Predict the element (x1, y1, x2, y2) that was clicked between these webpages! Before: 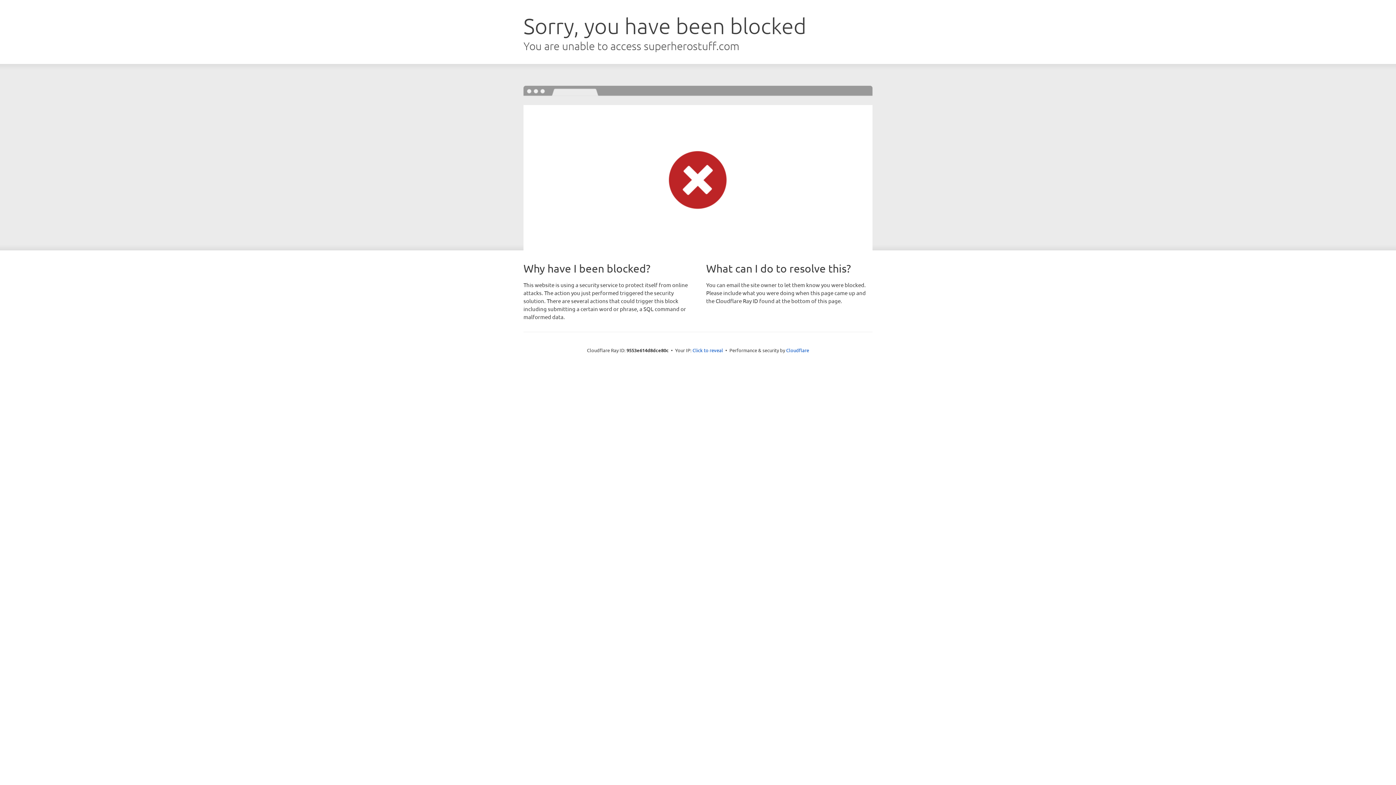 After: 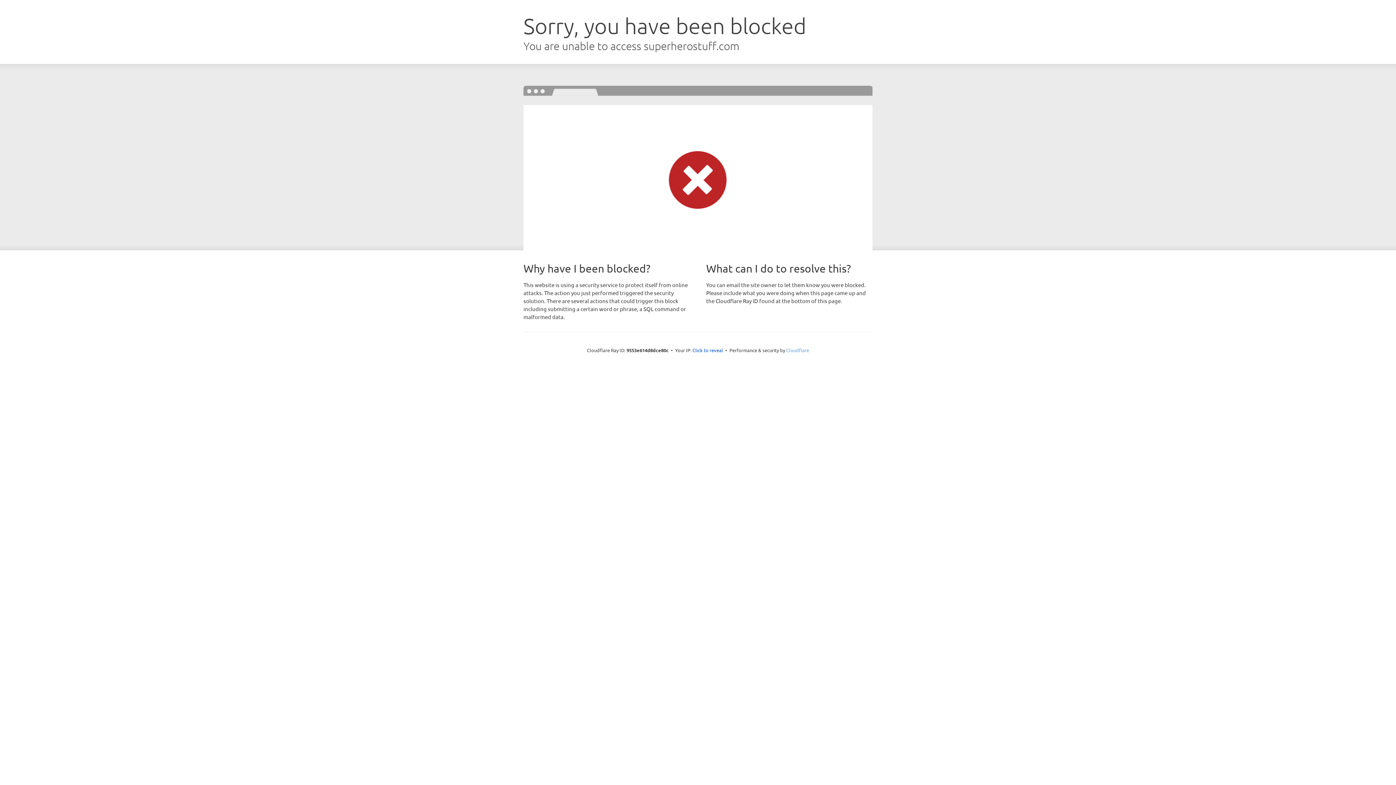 Action: bbox: (786, 347, 809, 353) label: Cloudflare